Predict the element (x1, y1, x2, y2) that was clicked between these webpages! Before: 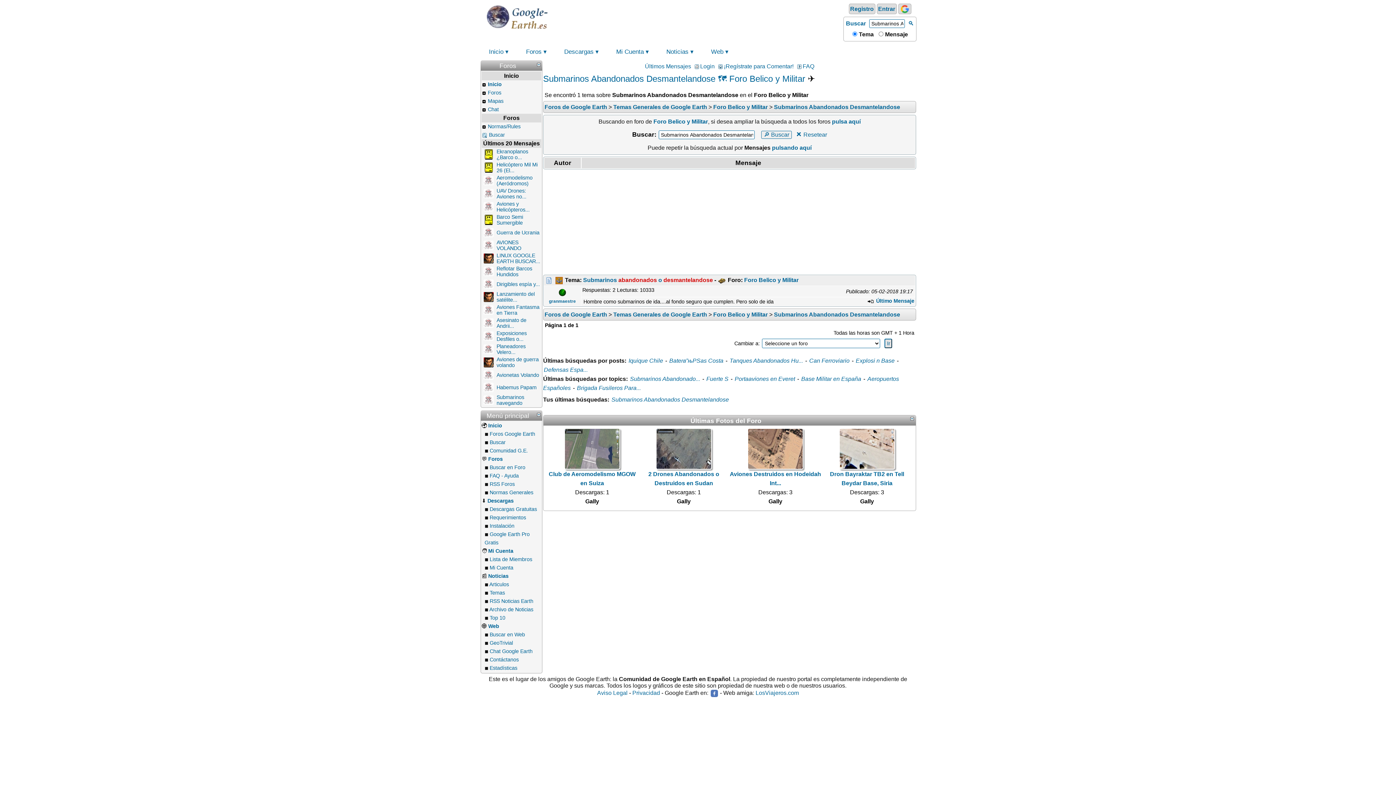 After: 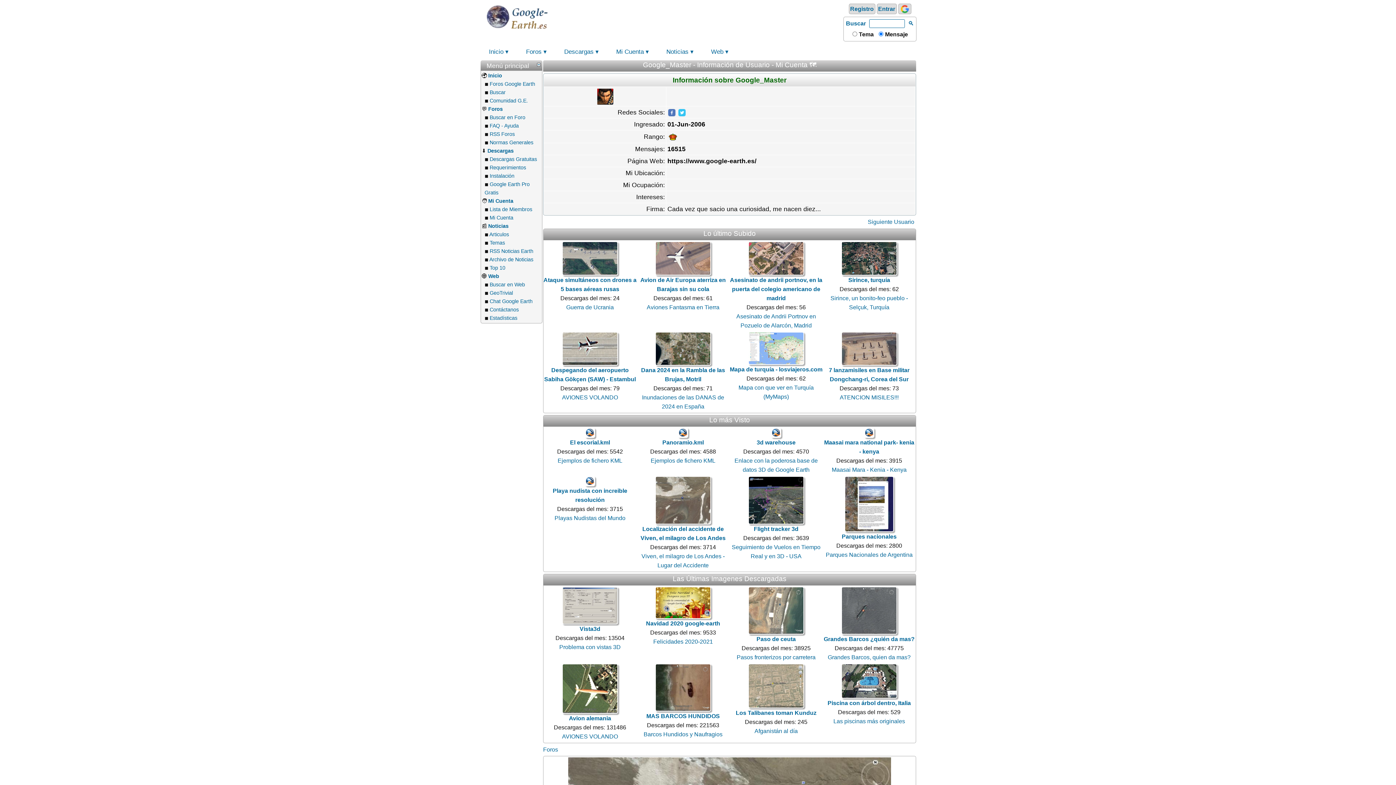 Action: bbox: (482, 359, 494, 365)